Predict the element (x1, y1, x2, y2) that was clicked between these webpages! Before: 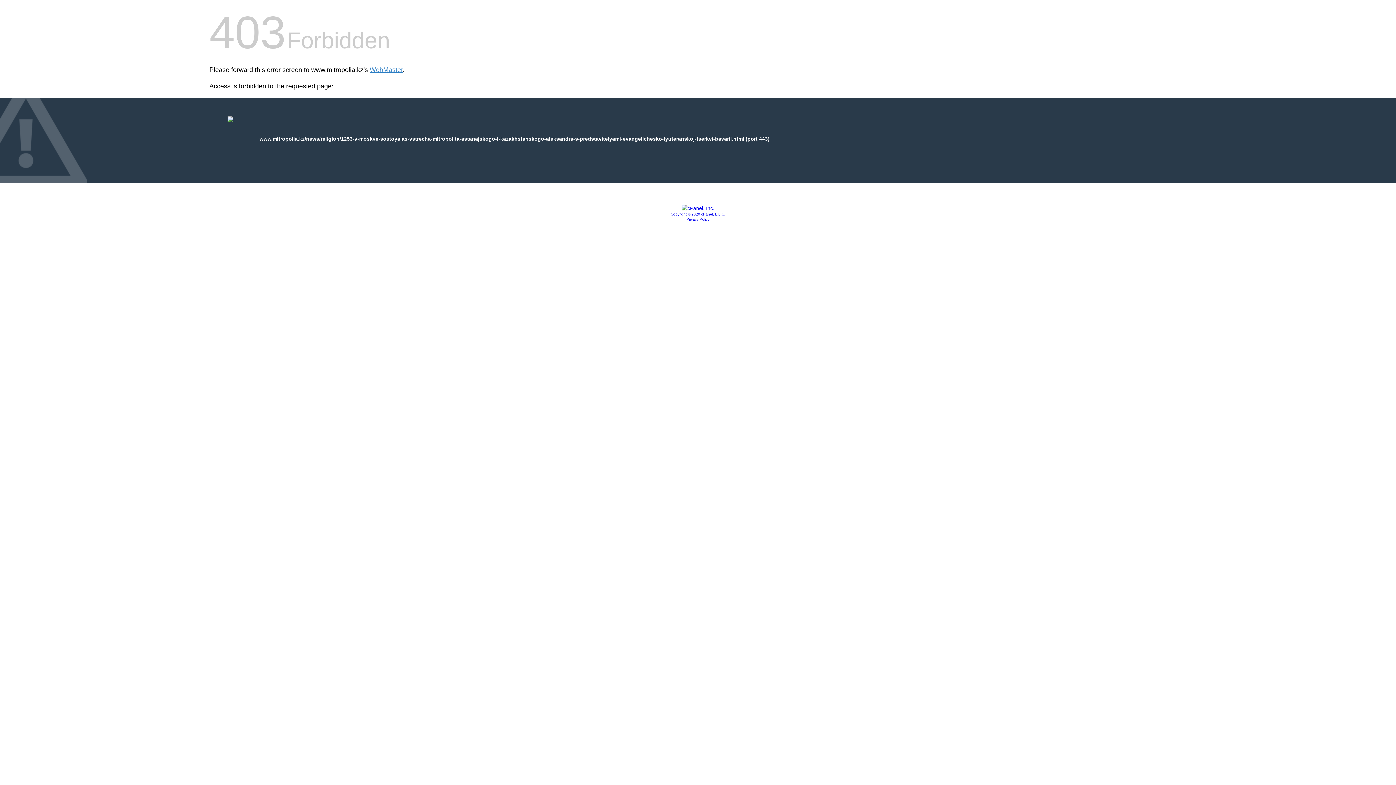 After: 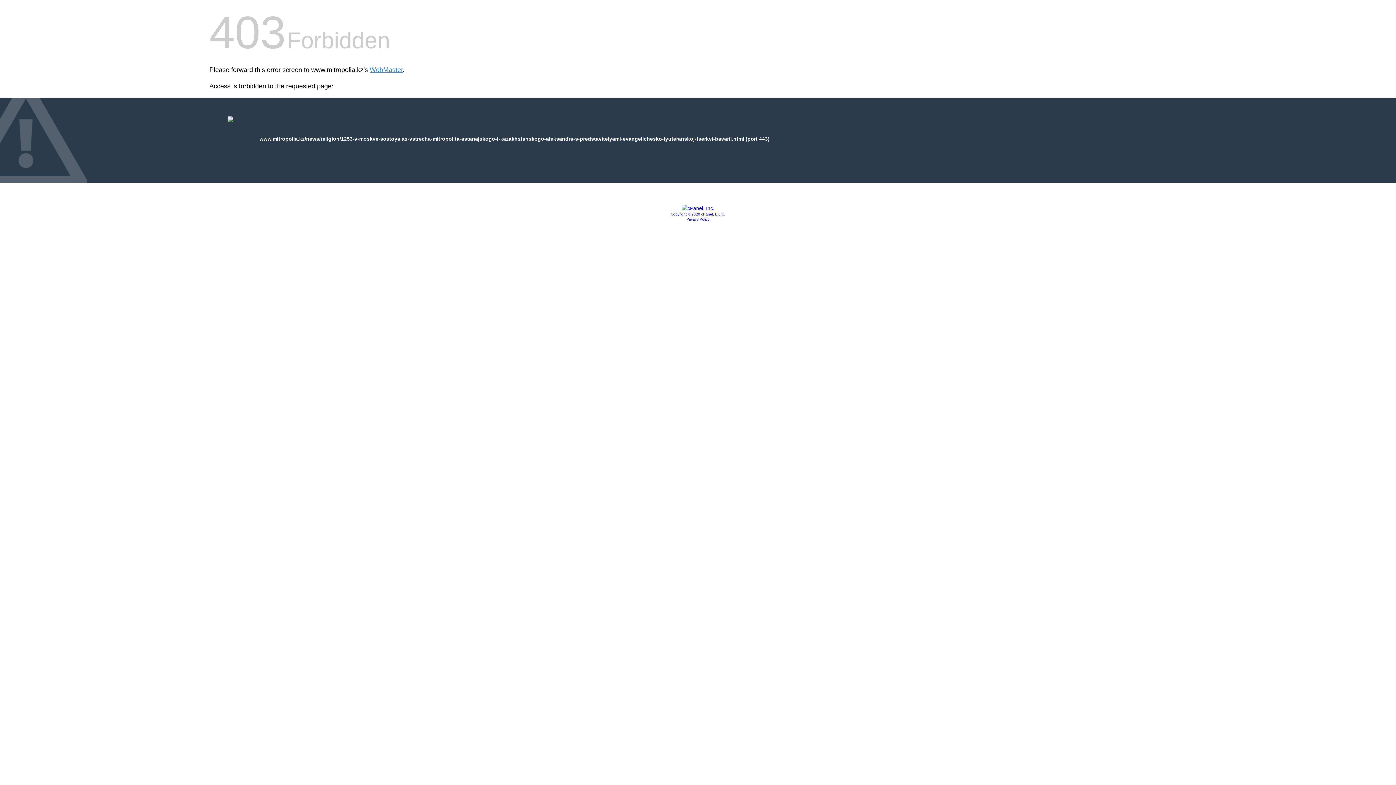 Action: bbox: (681, 205, 714, 211)